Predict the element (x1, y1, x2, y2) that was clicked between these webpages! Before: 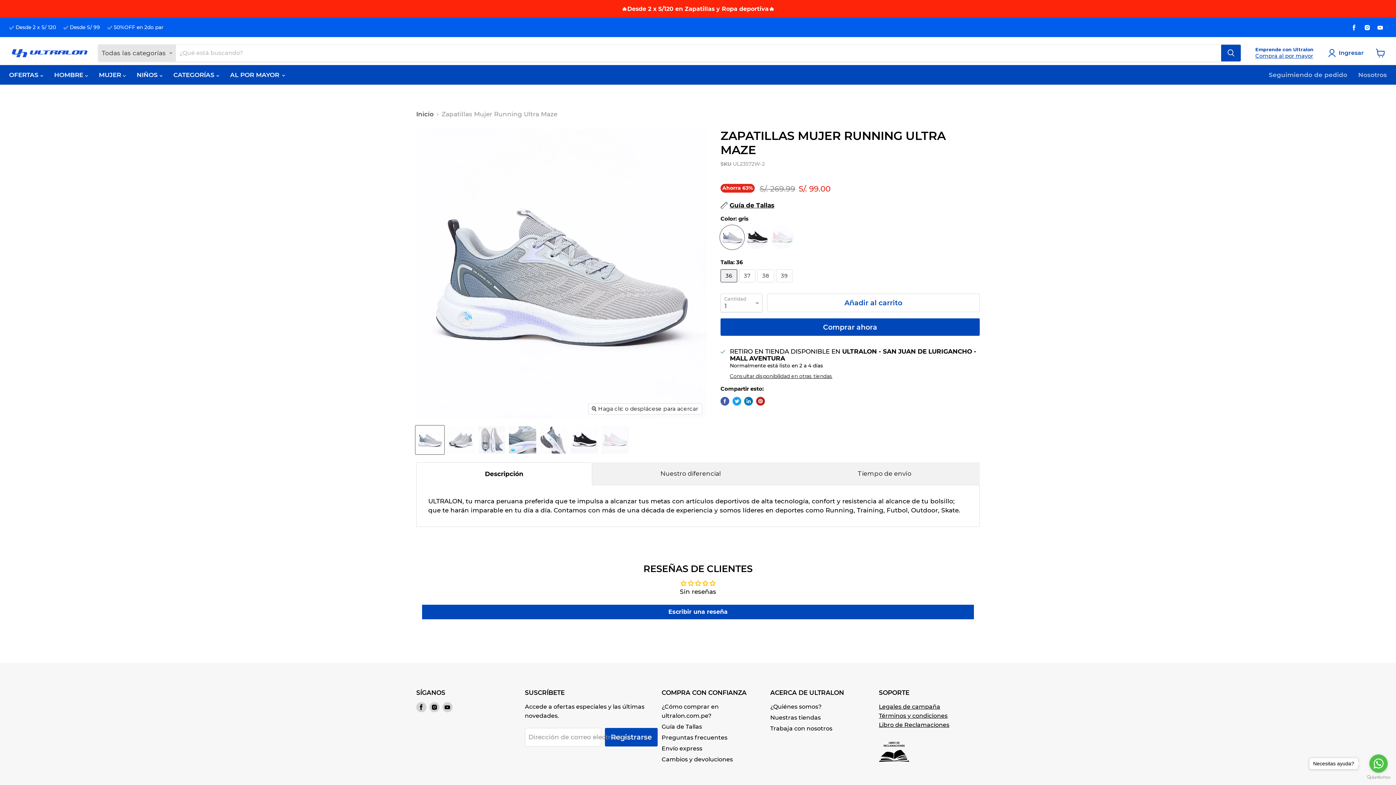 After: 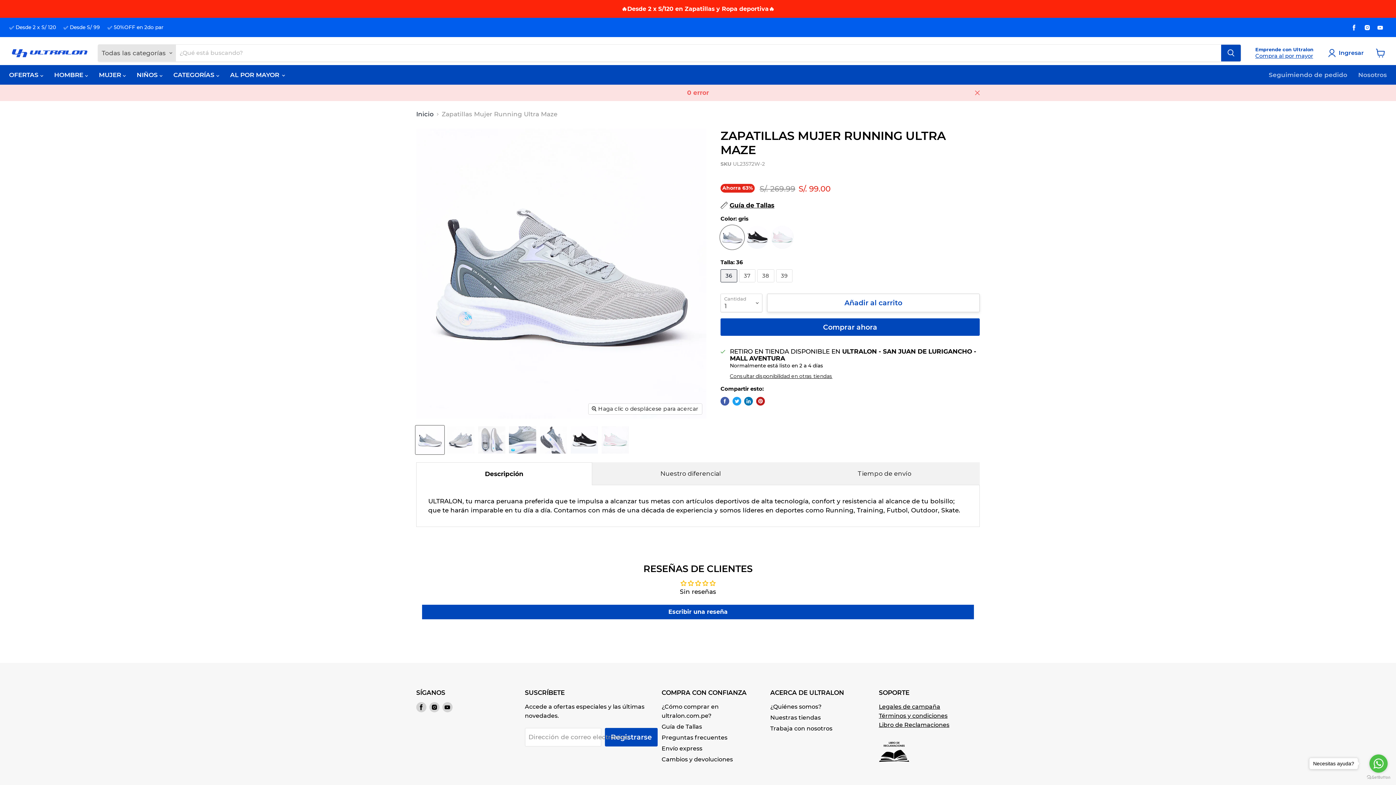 Action: bbox: (767, 280, 980, 298) label: Añadir al carrito